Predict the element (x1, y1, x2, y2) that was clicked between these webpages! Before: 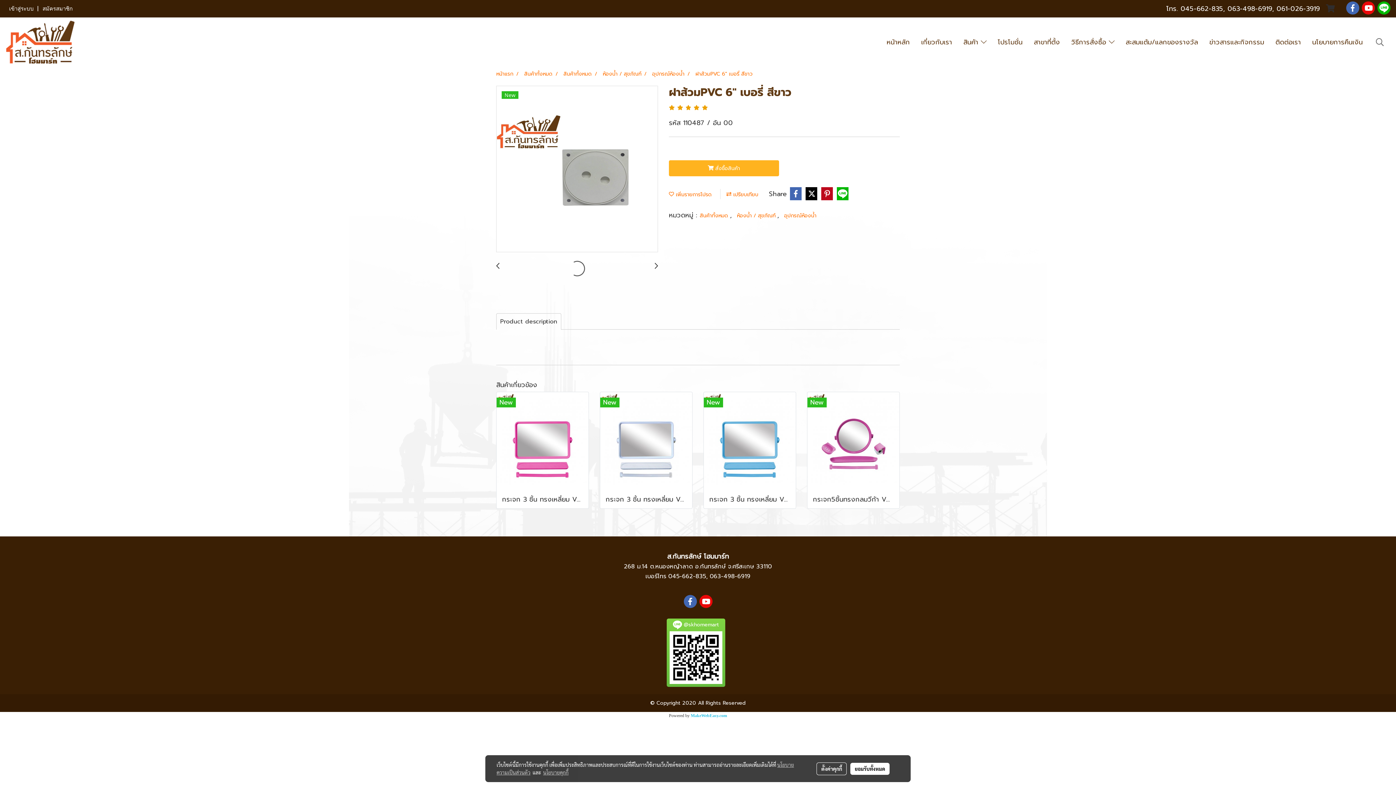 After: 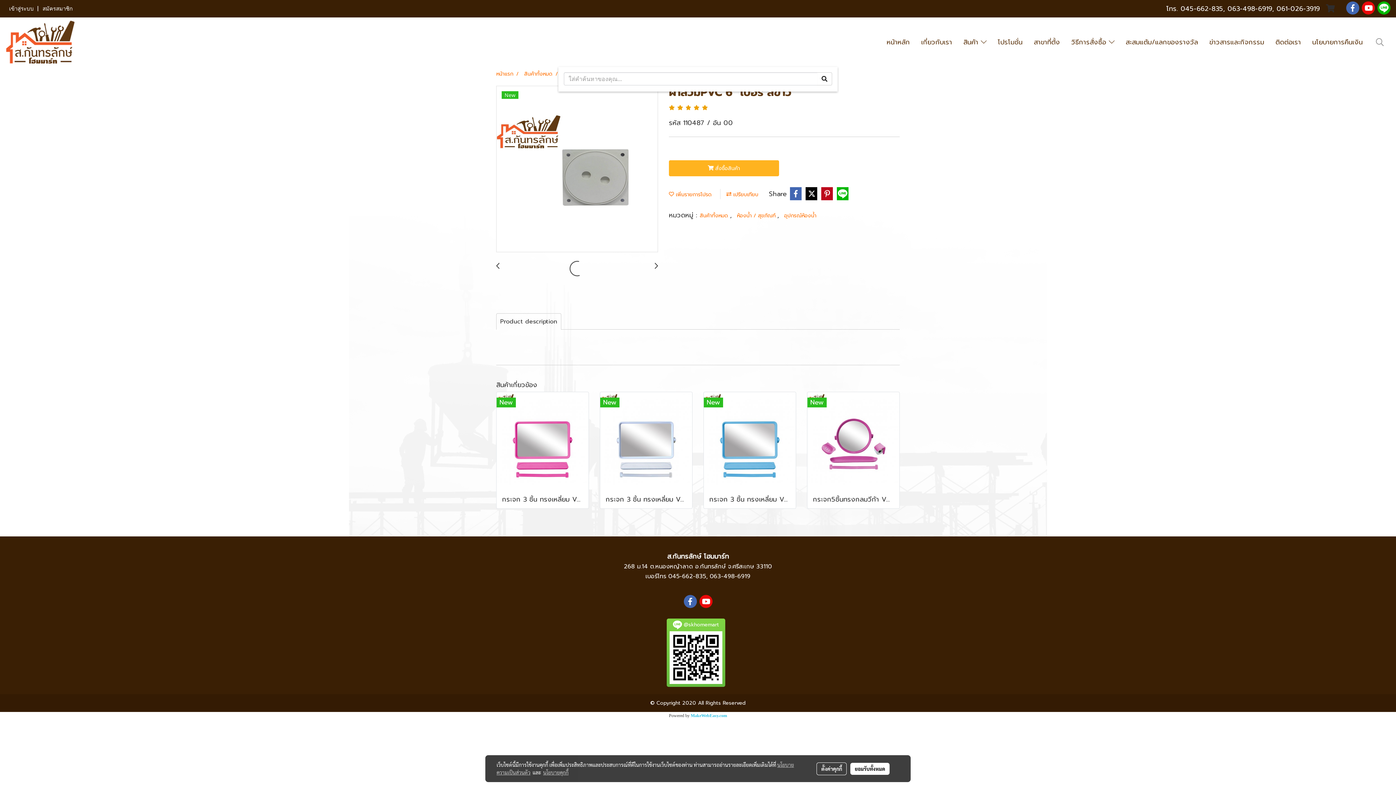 Action: bbox: (1372, 35, 1388, 49)